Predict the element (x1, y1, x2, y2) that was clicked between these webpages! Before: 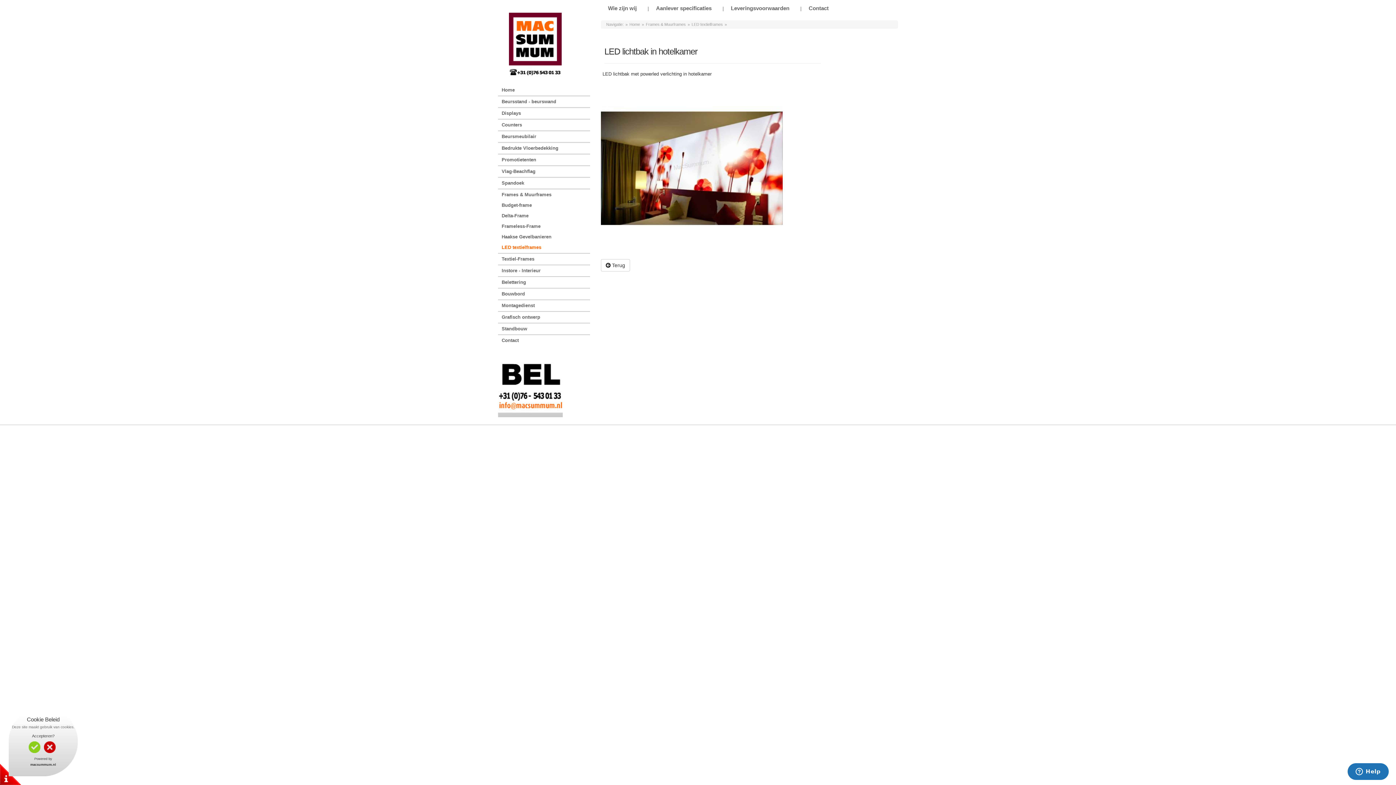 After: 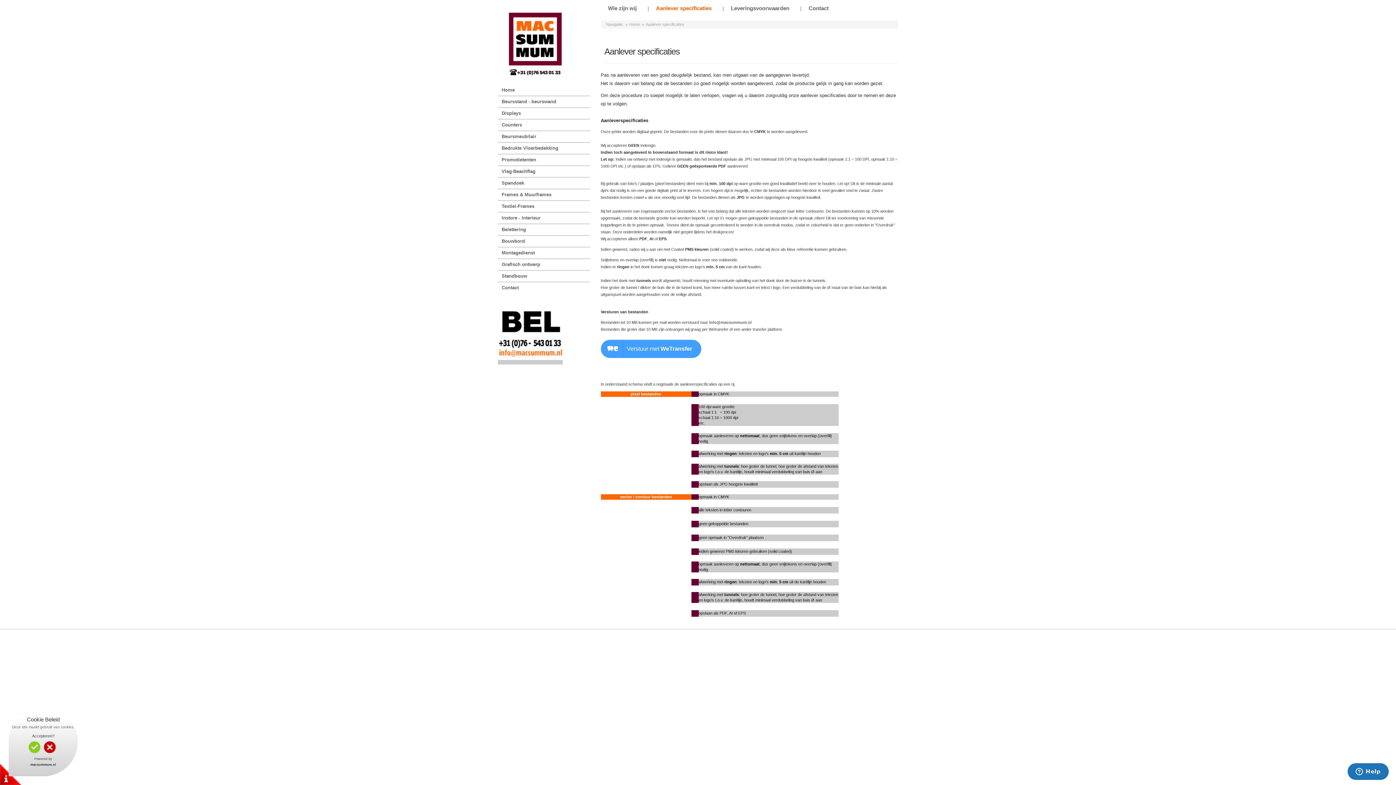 Action: bbox: (656, 5, 711, 11) label: Aanlever specificaties